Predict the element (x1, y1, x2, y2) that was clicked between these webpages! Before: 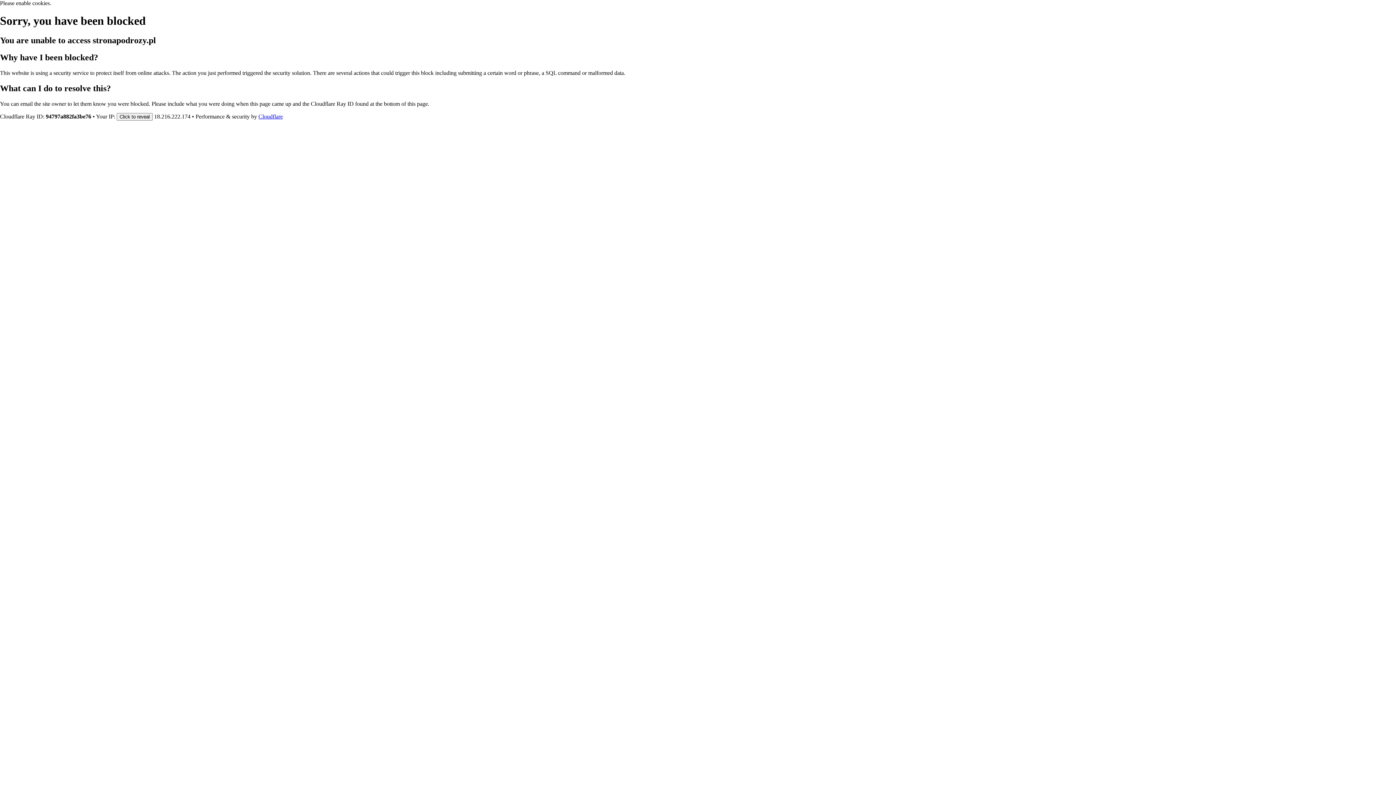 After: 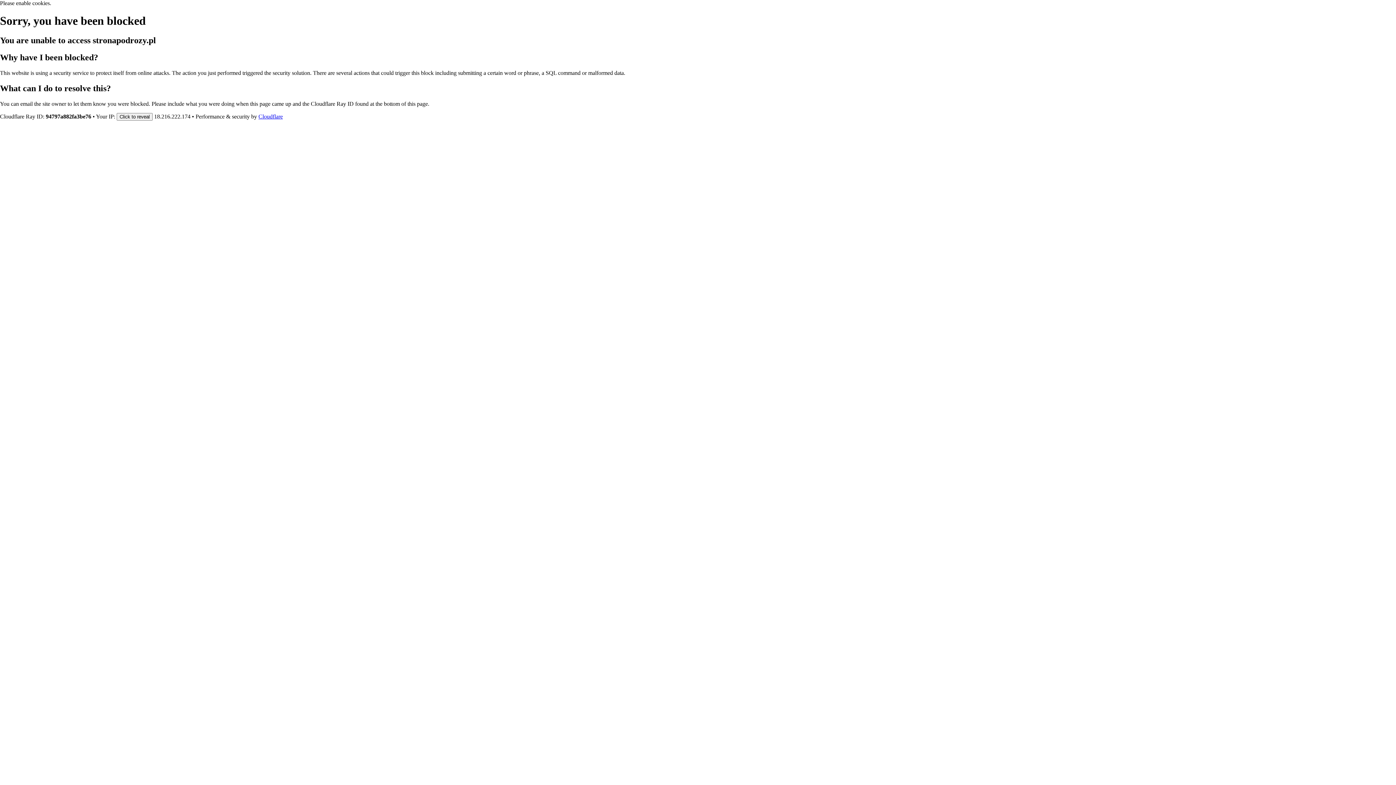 Action: bbox: (258, 113, 282, 119) label: Cloudflare